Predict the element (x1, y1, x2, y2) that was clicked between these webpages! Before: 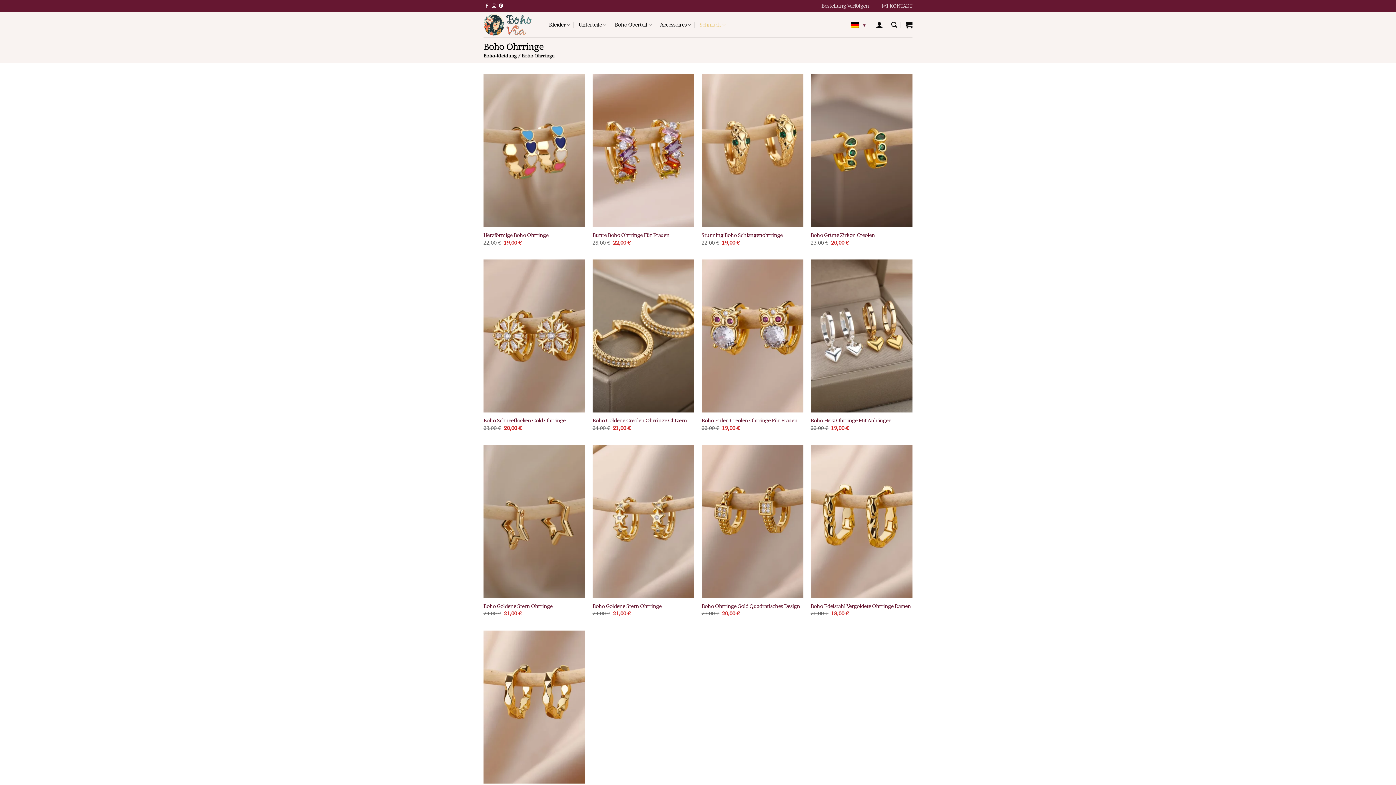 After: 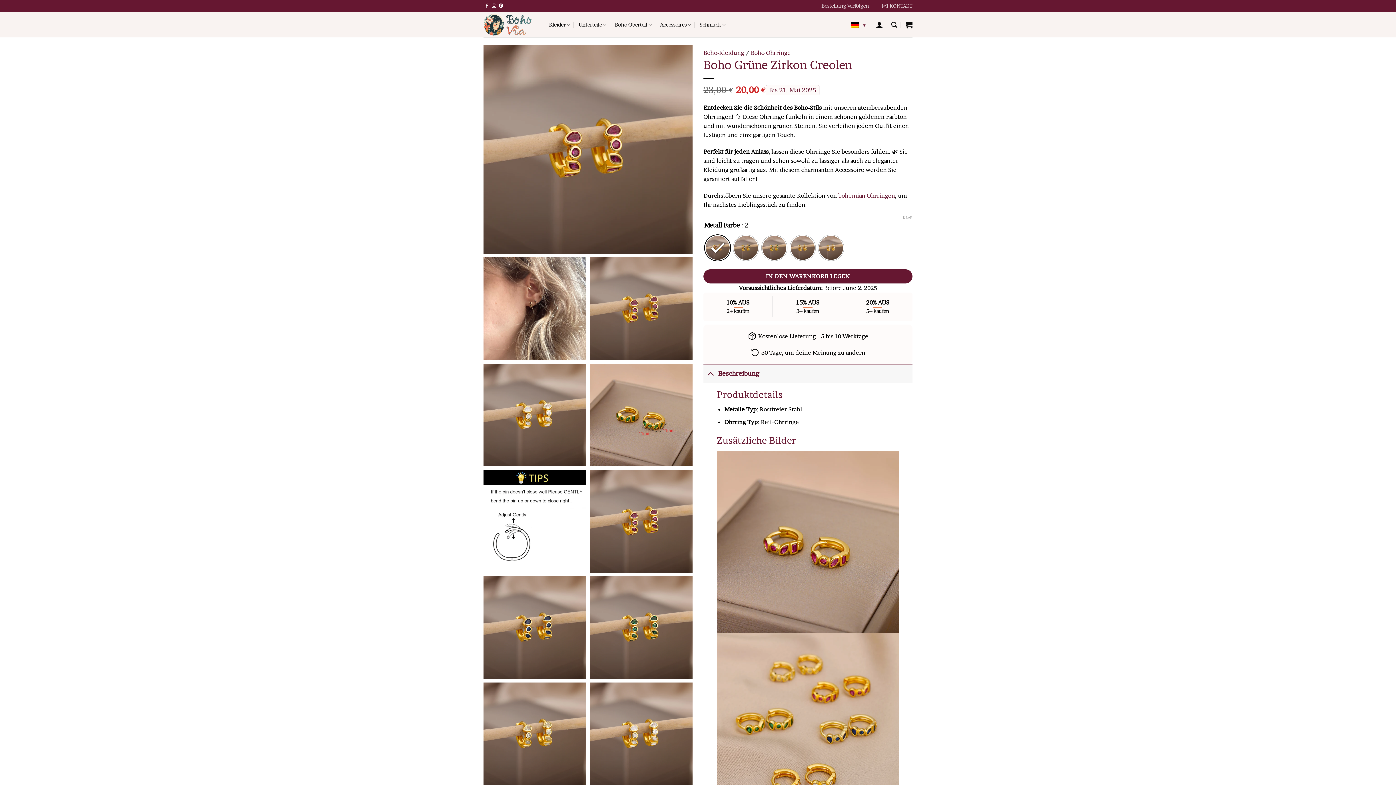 Action: bbox: (810, 232, 875, 238) label: Boho Grüne Zirkon Creolen